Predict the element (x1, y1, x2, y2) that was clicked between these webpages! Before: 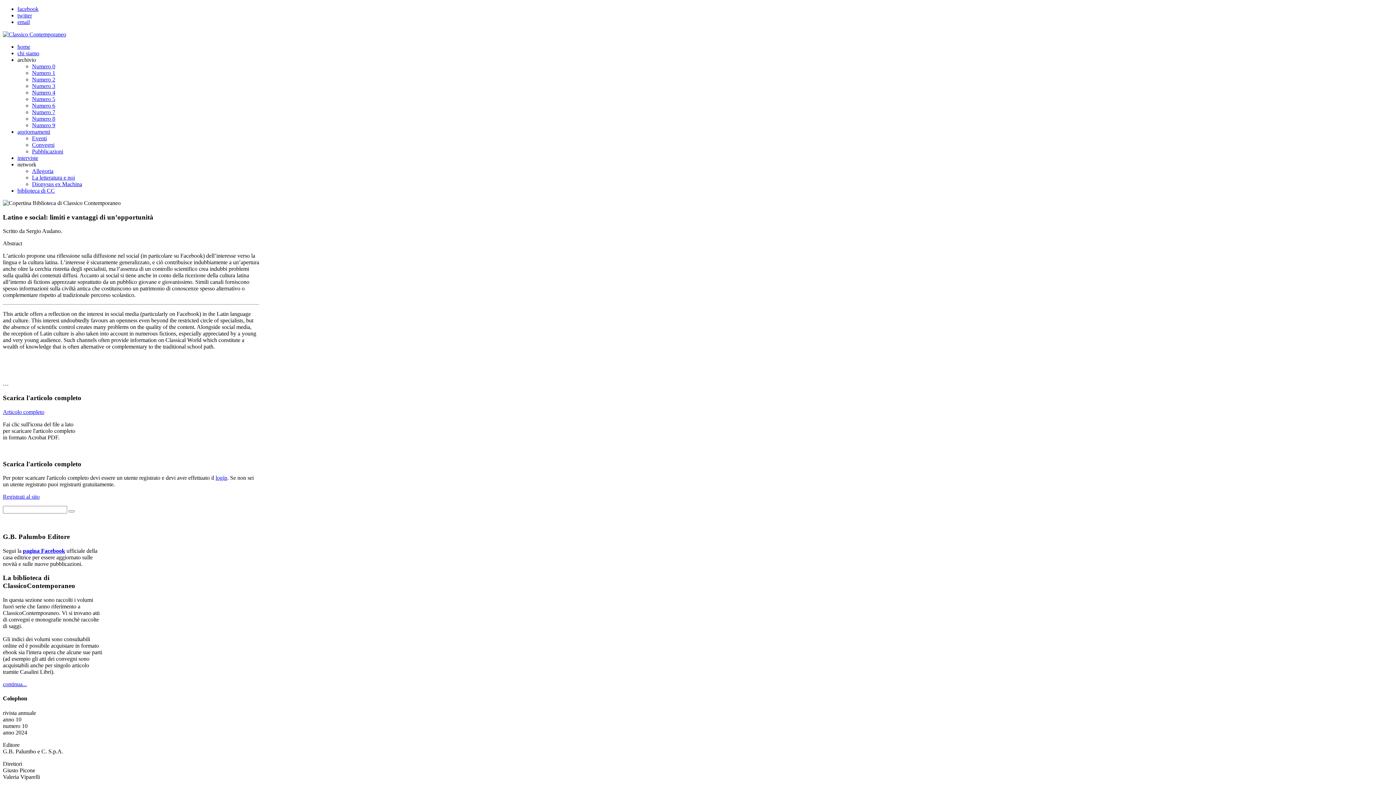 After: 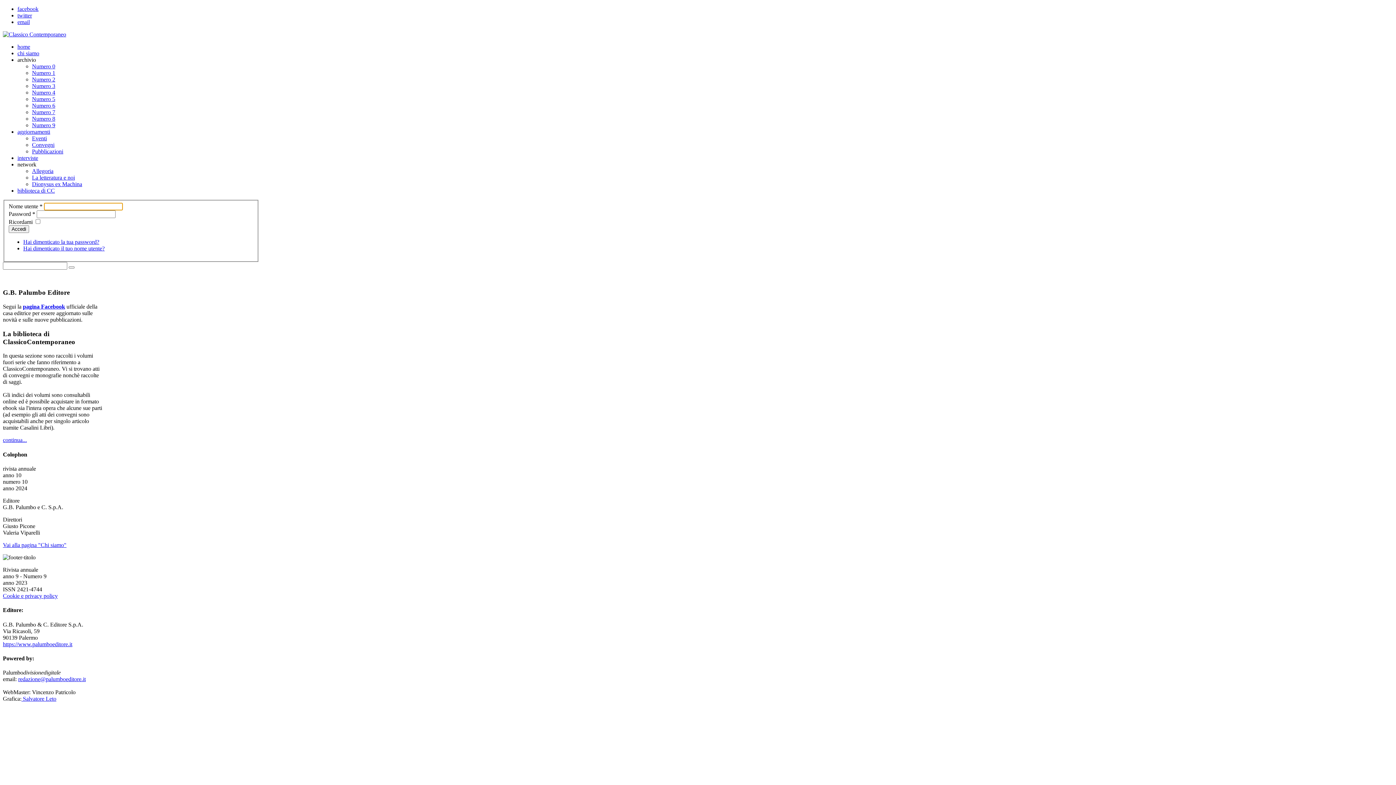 Action: label: login bbox: (215, 475, 227, 481)